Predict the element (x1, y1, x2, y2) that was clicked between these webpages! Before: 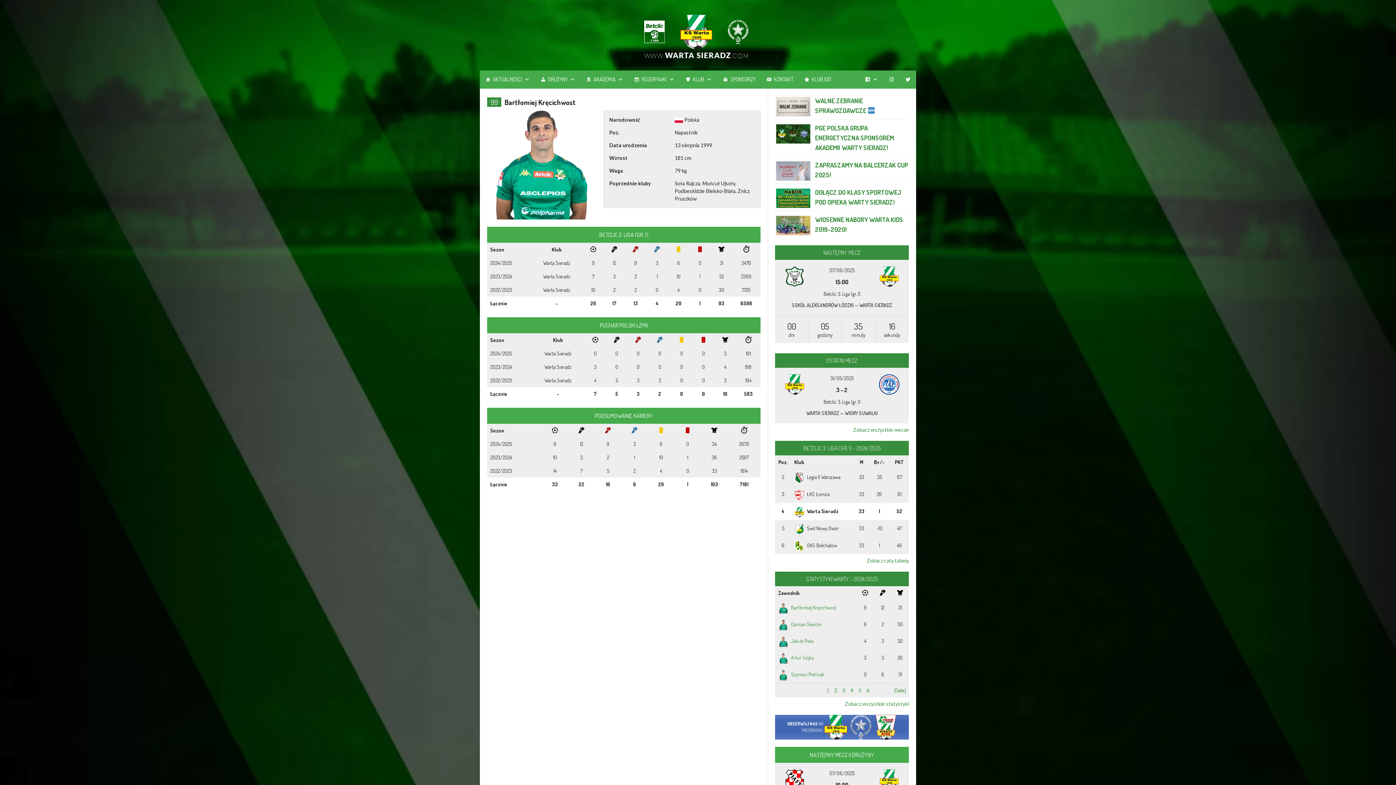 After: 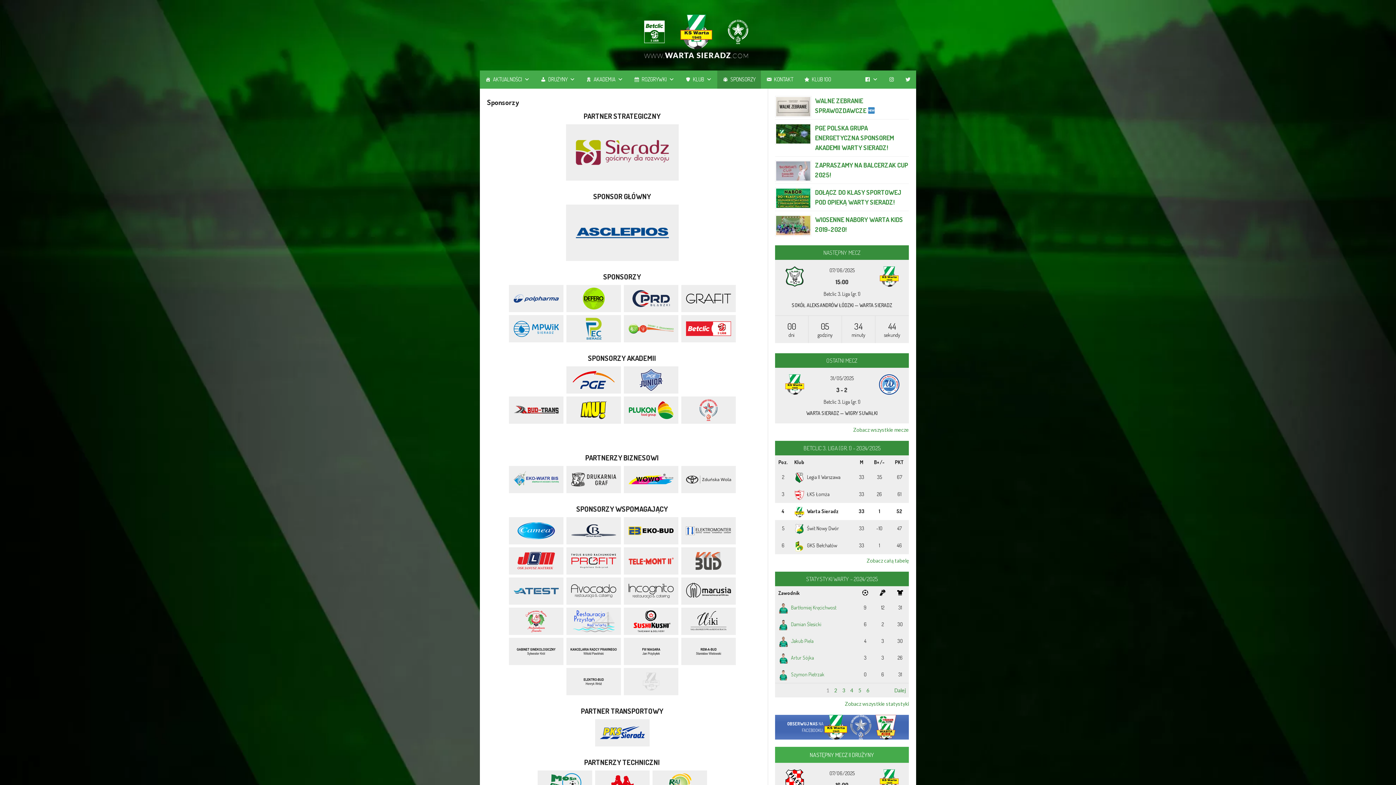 Action: label: SPONSORZY bbox: (717, 70, 761, 88)